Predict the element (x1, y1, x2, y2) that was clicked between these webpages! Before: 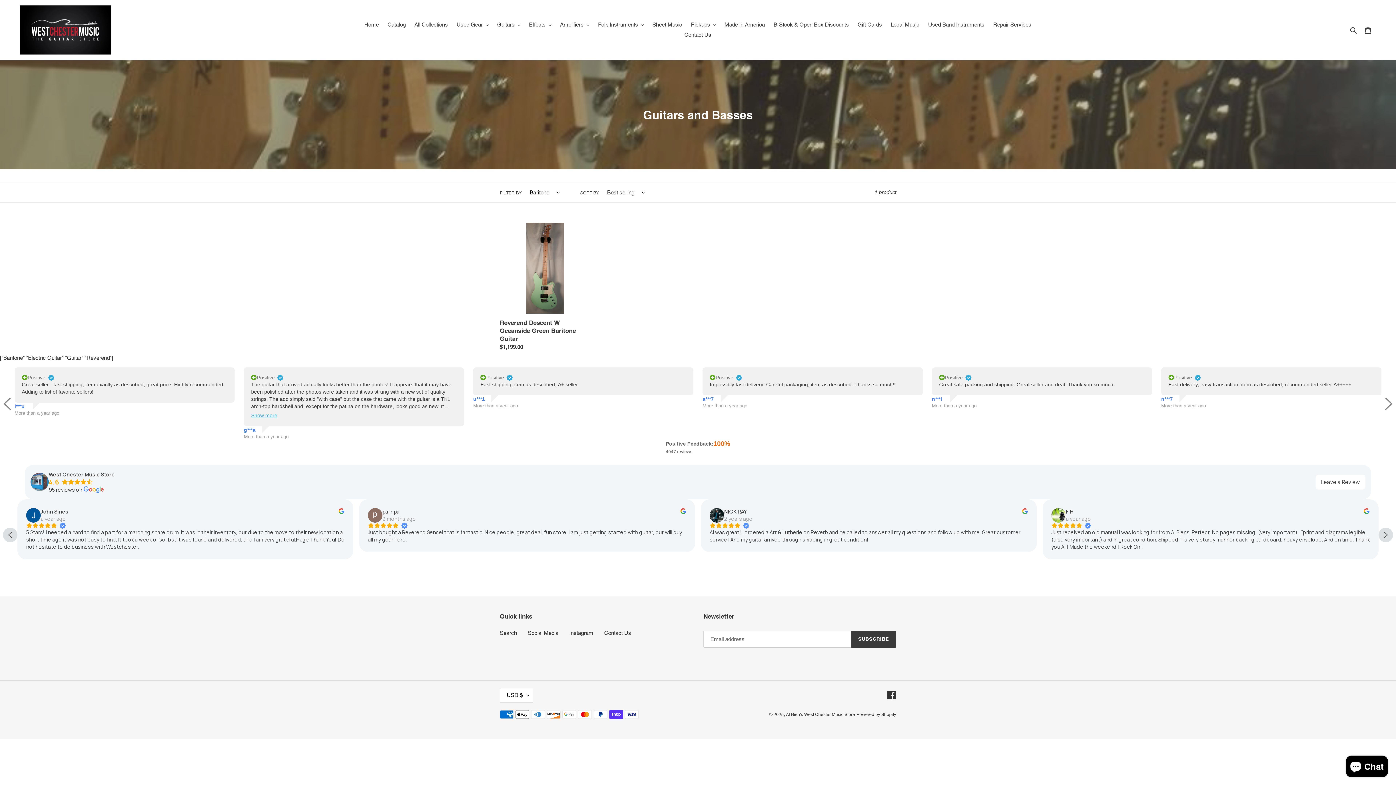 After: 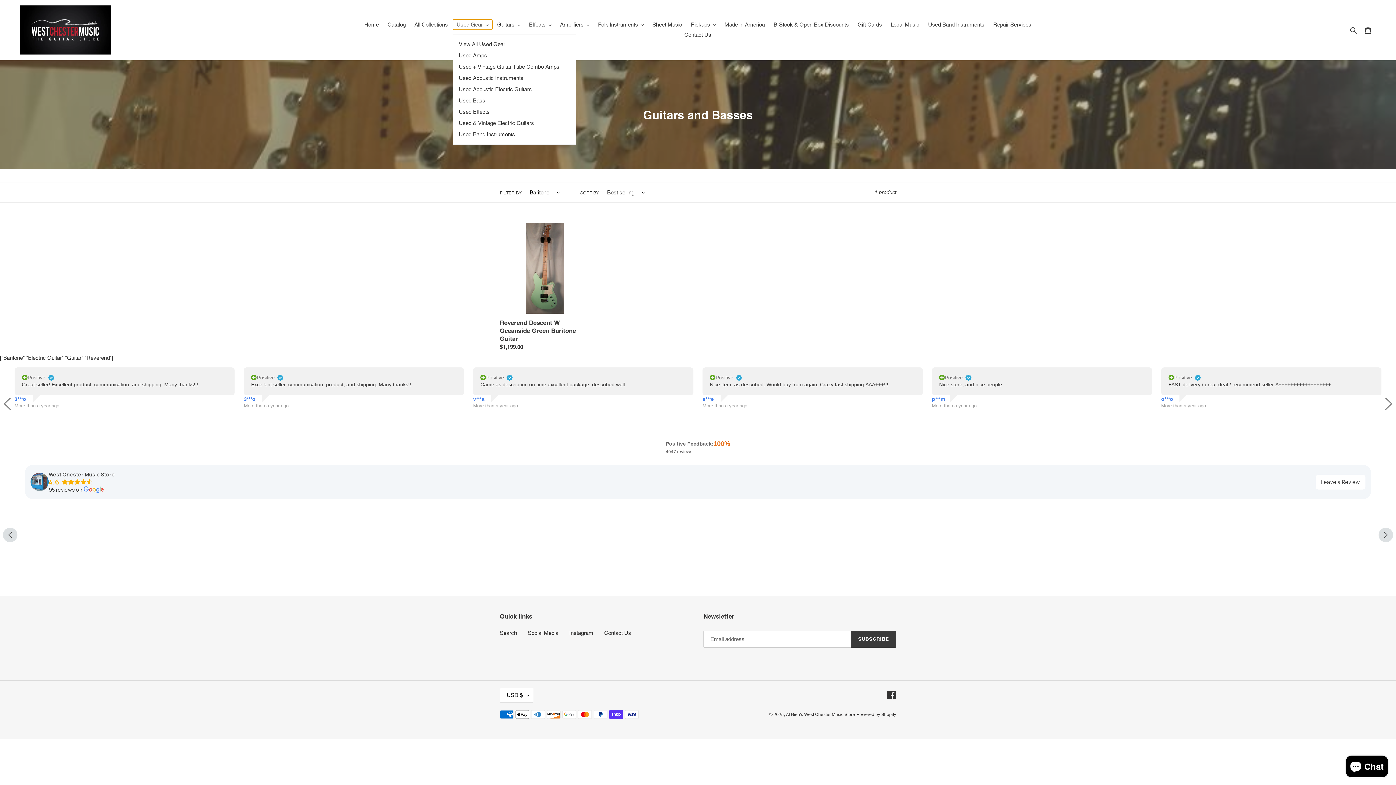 Action: label: Used Gear bbox: (453, 19, 492, 29)